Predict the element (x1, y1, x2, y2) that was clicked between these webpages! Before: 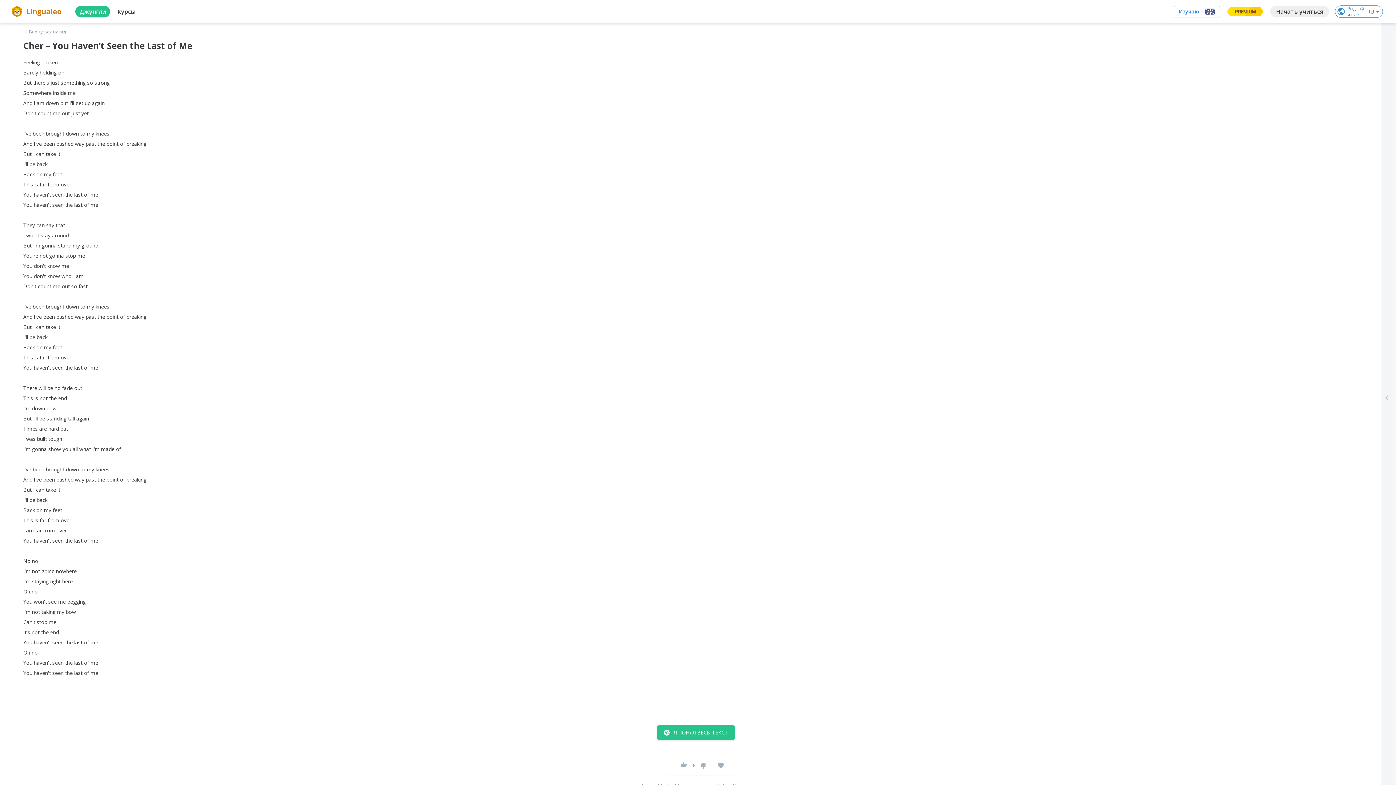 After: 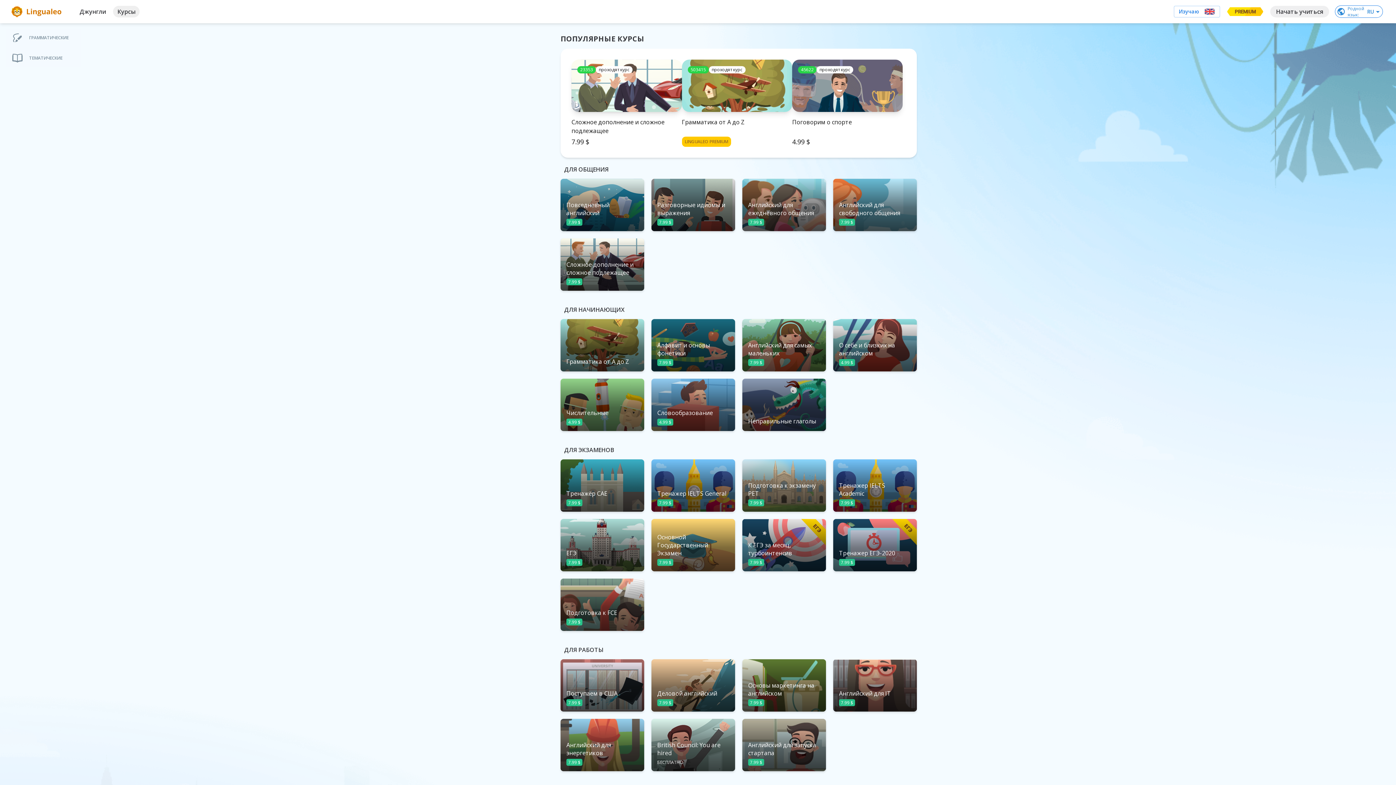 Action: label: Курсы bbox: (117, 5, 135, 17)